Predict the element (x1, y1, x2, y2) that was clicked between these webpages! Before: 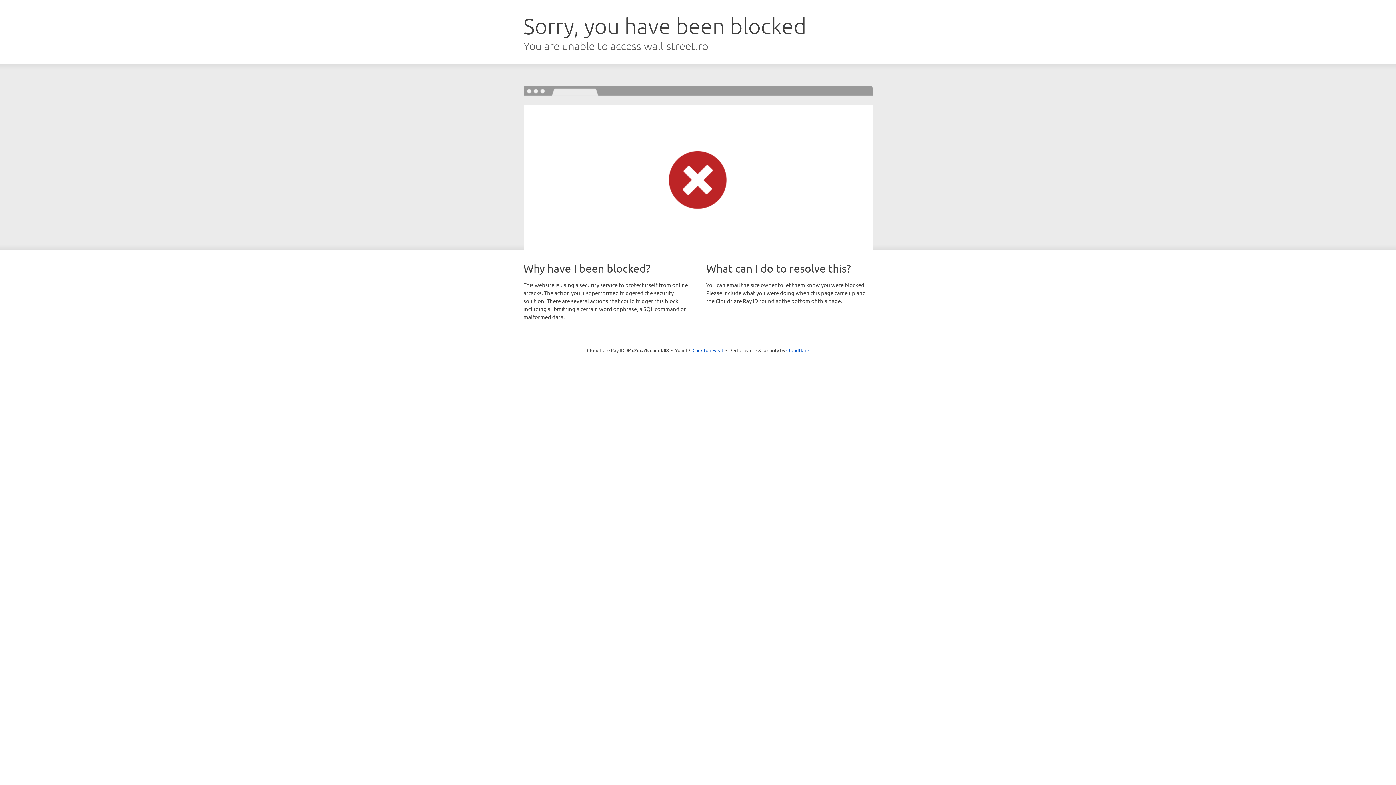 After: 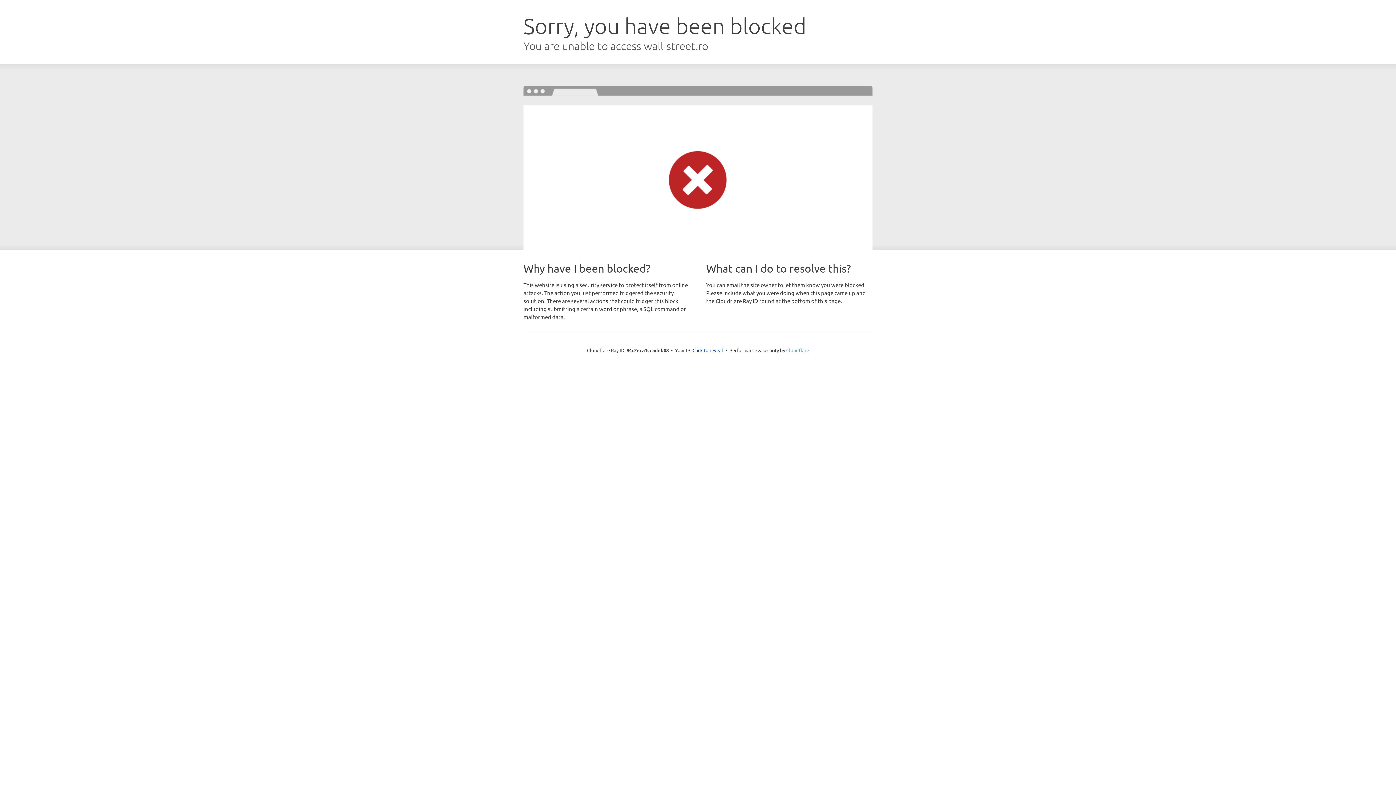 Action: label: Cloudflare bbox: (786, 347, 809, 353)